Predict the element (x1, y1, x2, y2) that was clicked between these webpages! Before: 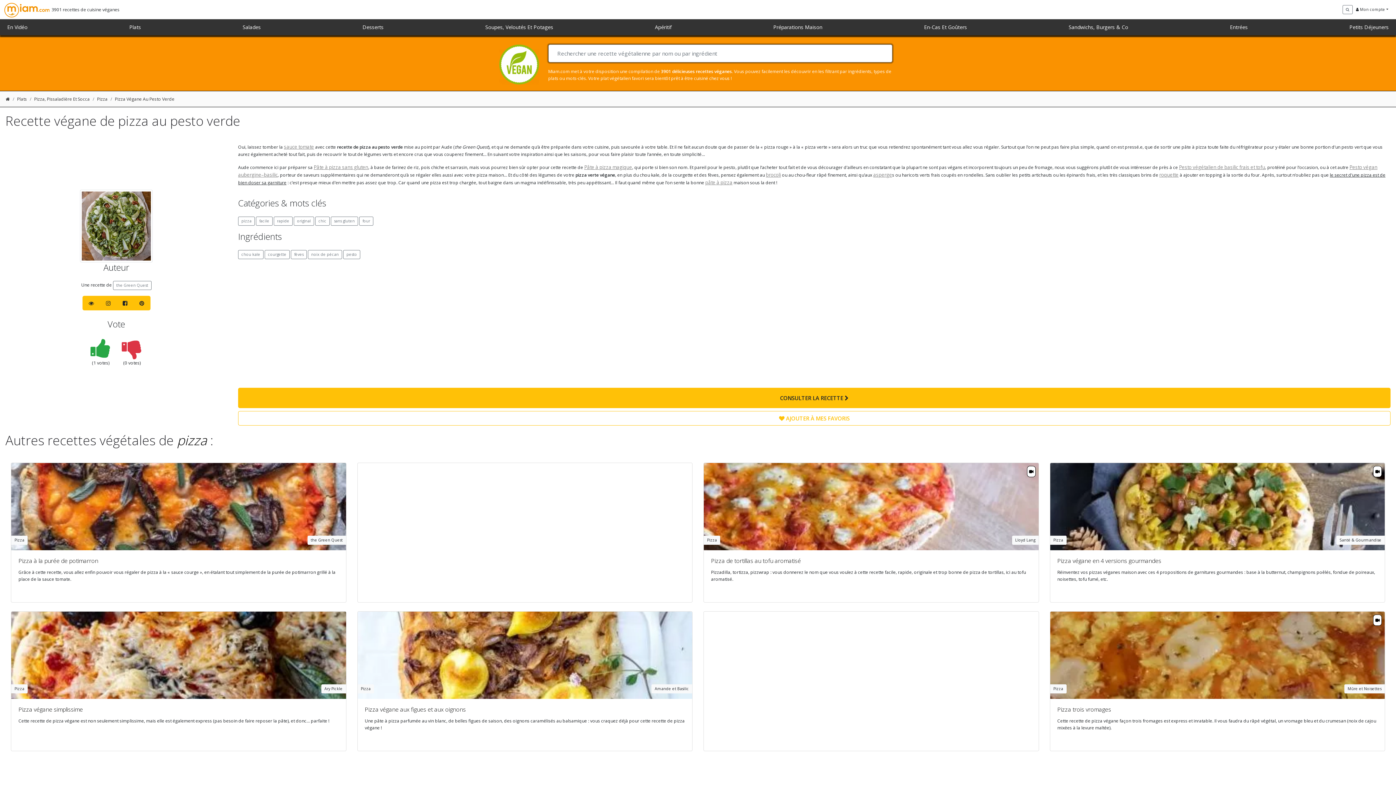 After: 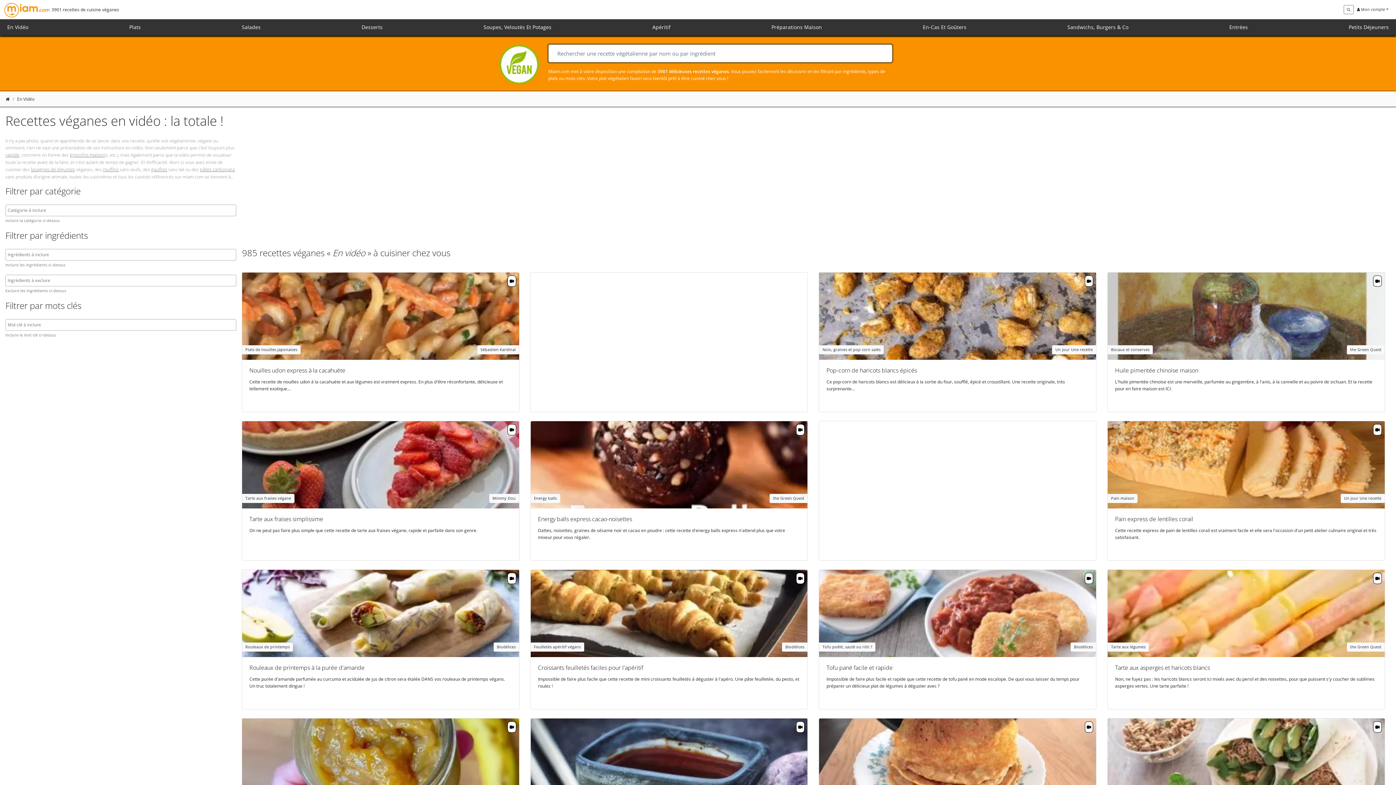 Action: bbox: (4, 20, 30, 34) label: En Vidéo